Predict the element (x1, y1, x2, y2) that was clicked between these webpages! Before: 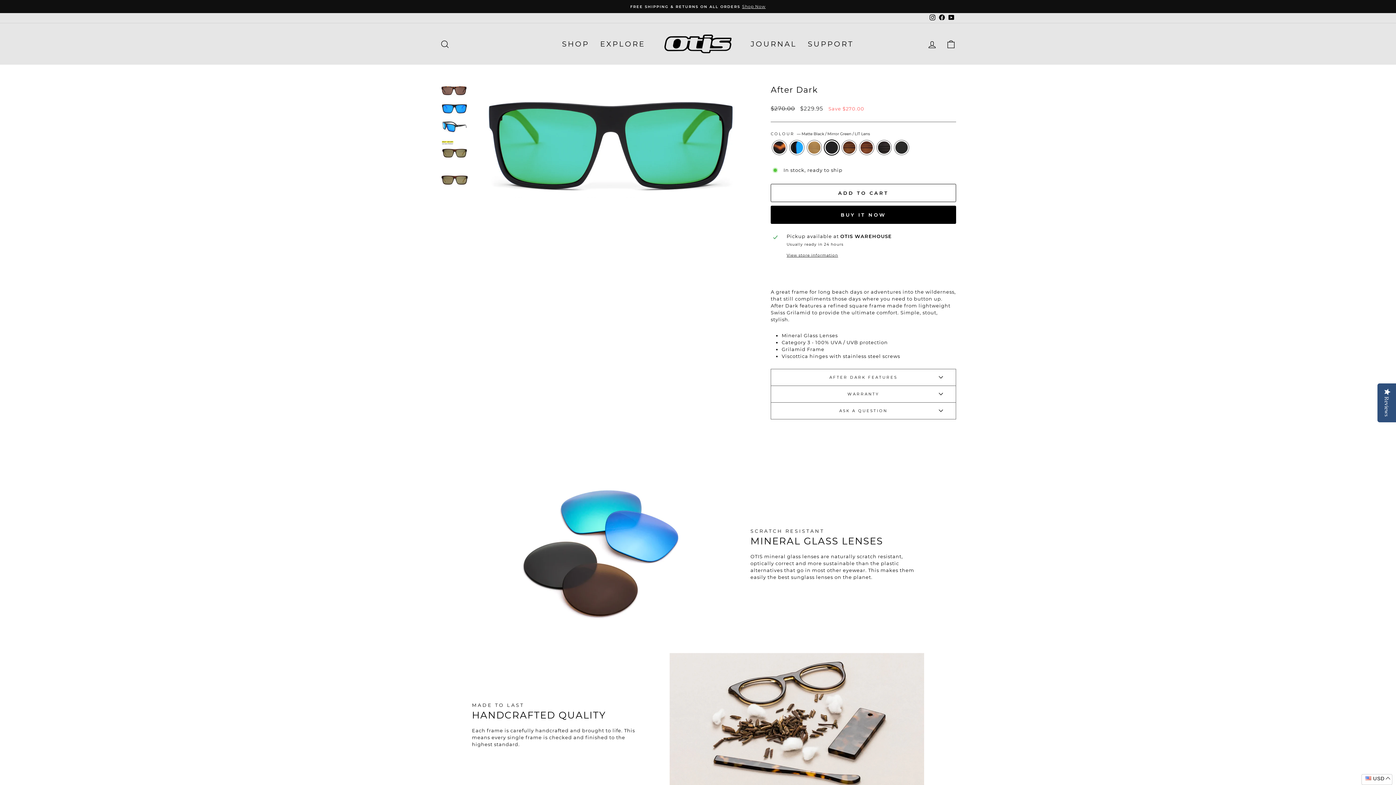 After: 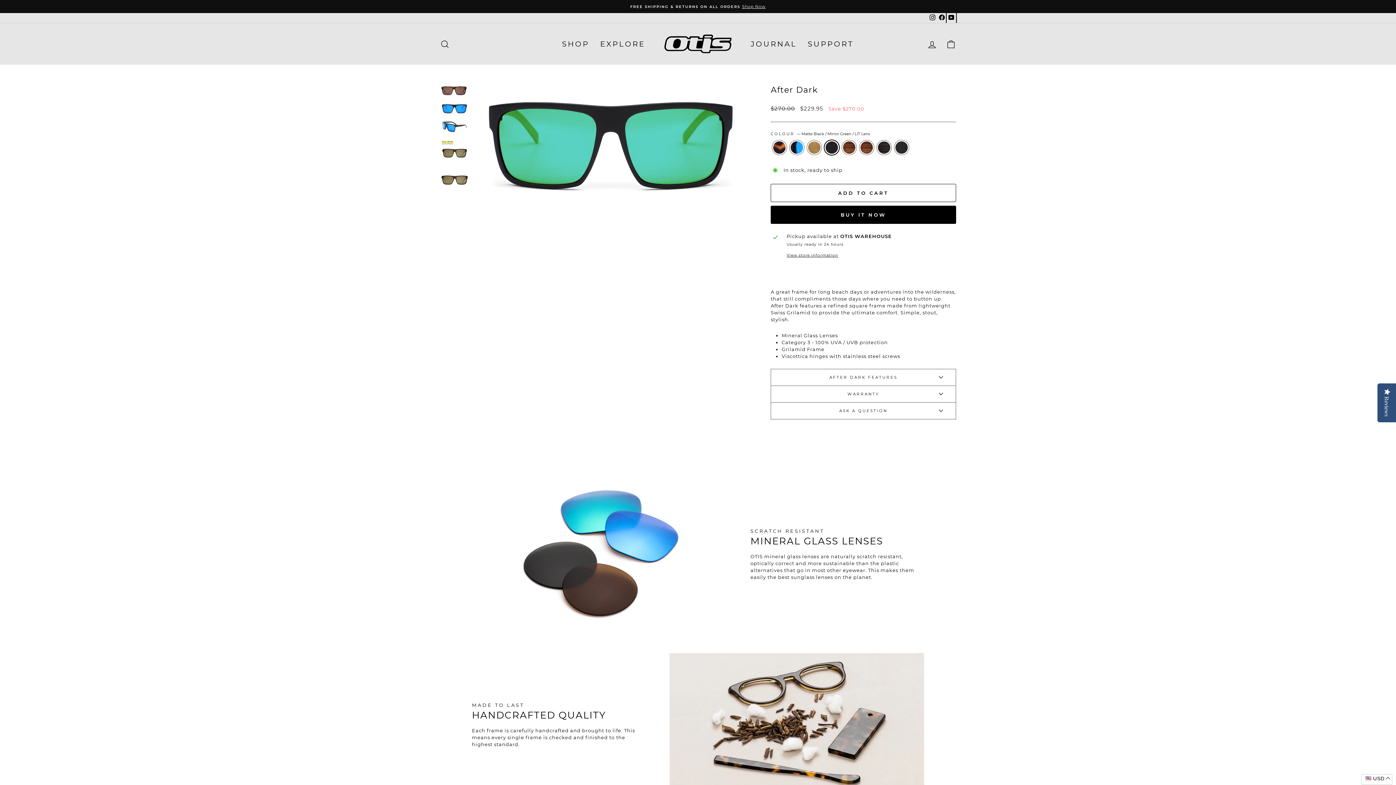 Action: bbox: (946, 13, 956, 22) label: YouTube